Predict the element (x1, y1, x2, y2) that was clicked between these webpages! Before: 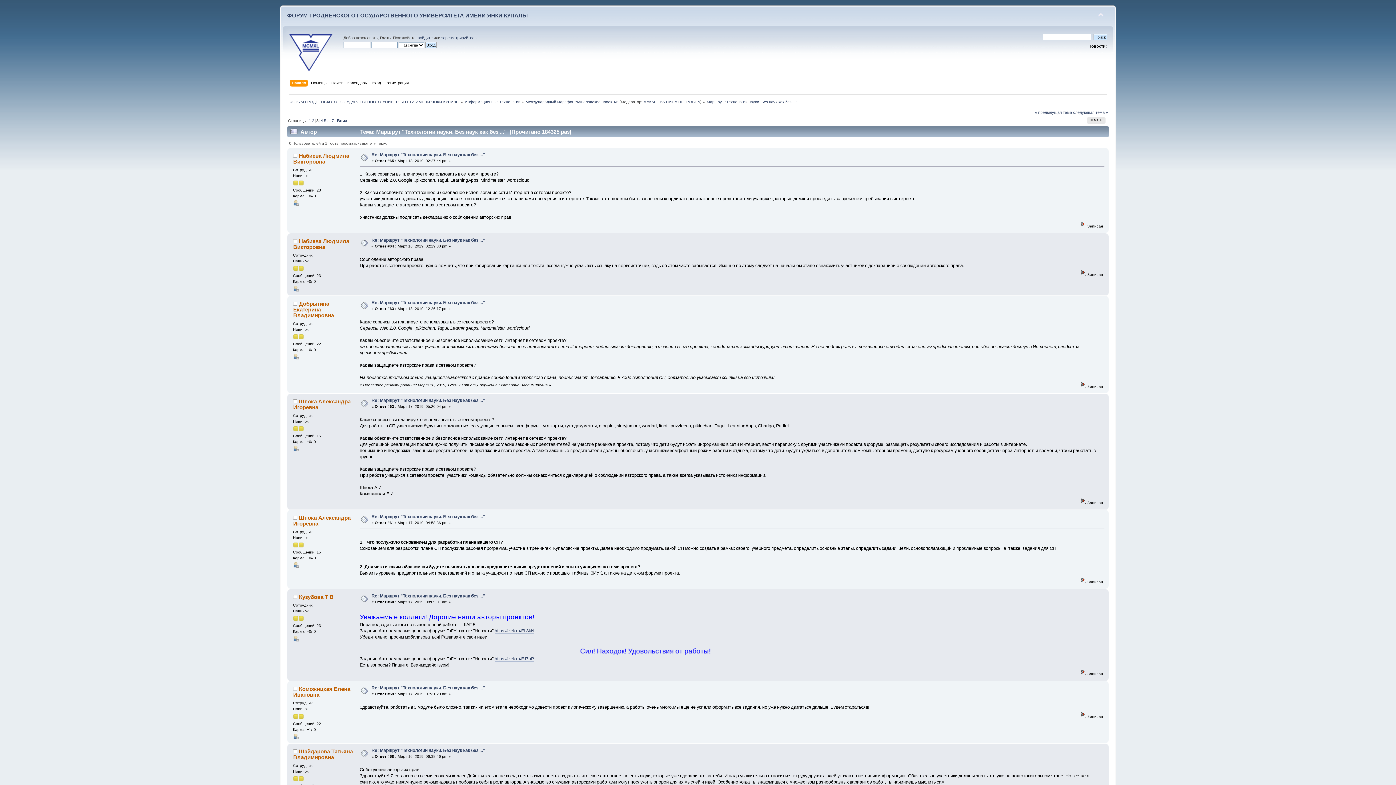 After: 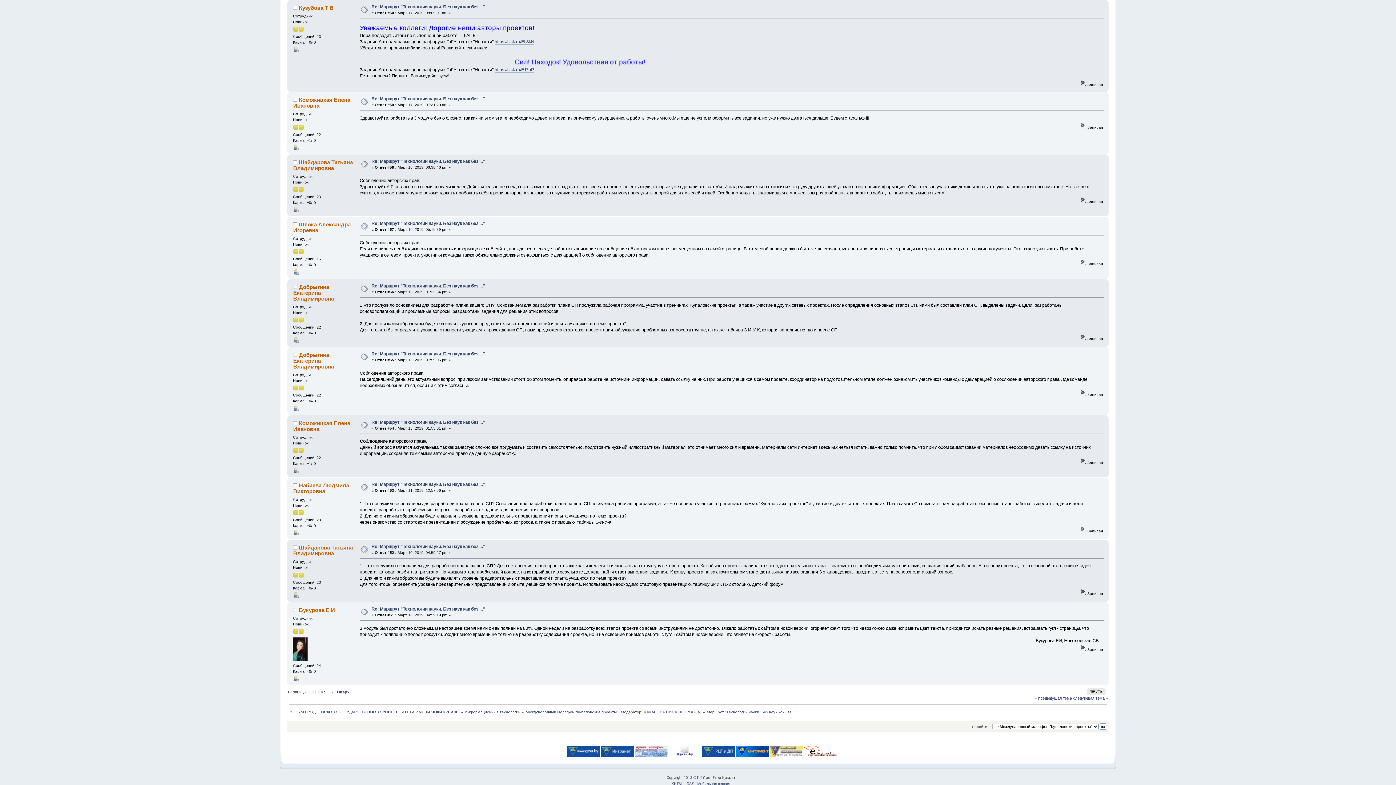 Action: bbox: (371, 593, 485, 598) label: Re: Маршрут "Технологии науки. Без наук как без ..."